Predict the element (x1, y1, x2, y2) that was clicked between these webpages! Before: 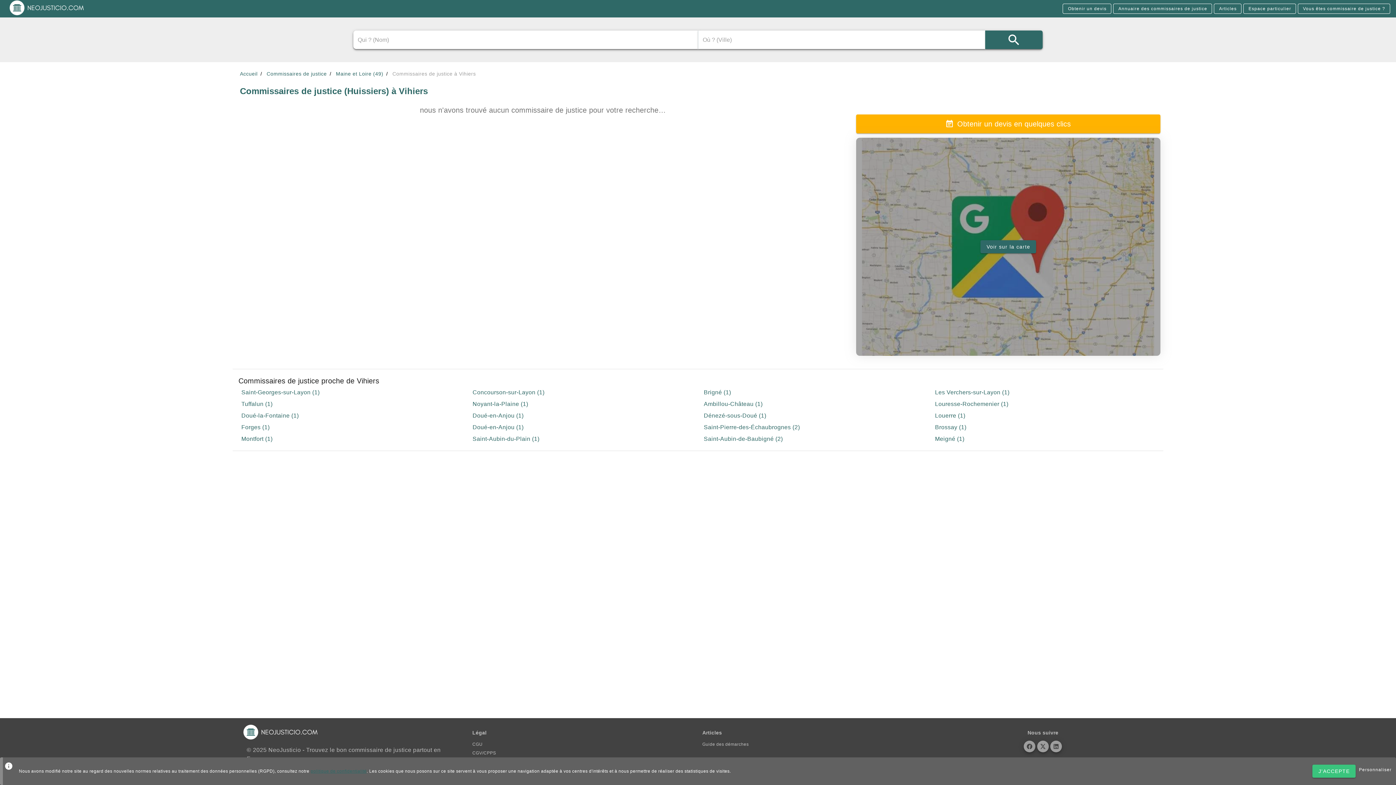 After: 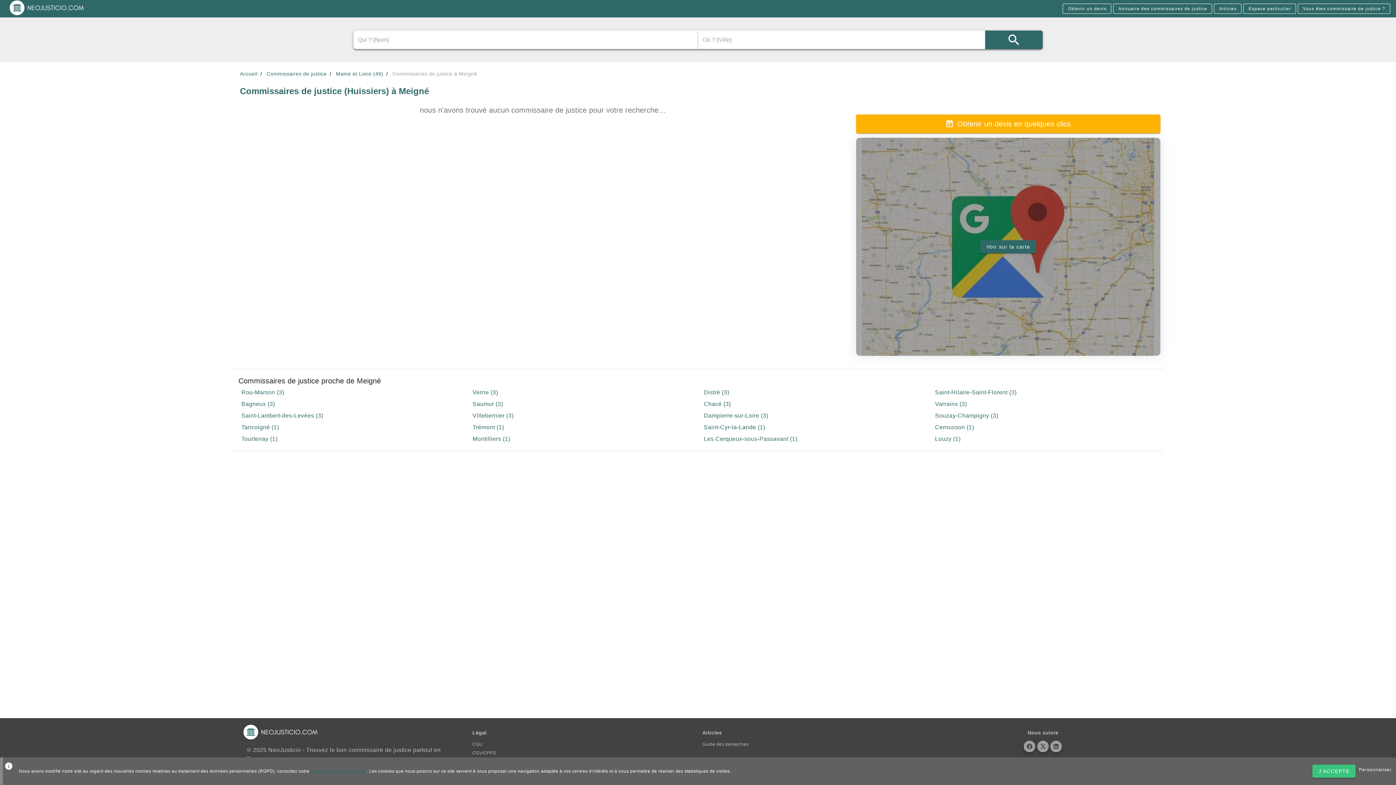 Action: label: Meigné (1) bbox: (935, 436, 964, 442)